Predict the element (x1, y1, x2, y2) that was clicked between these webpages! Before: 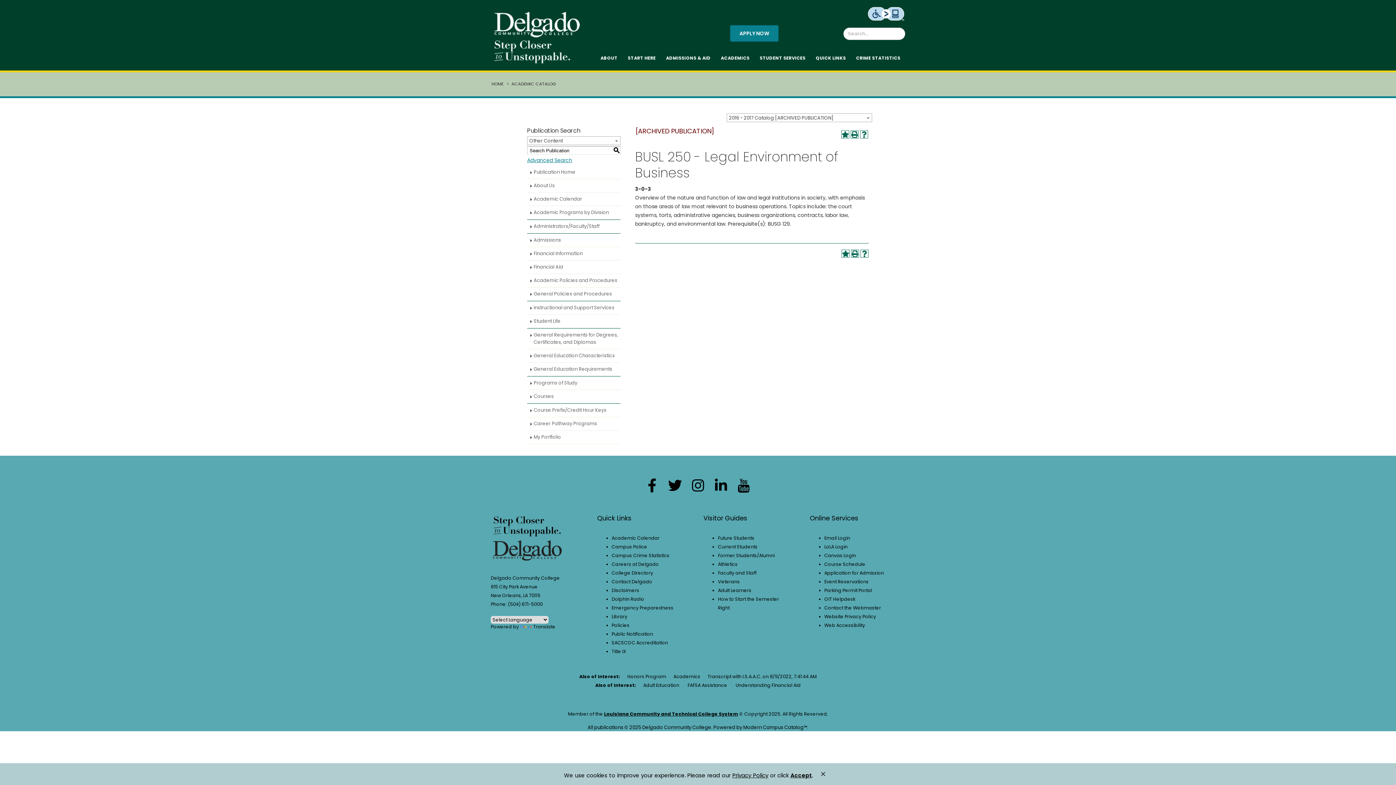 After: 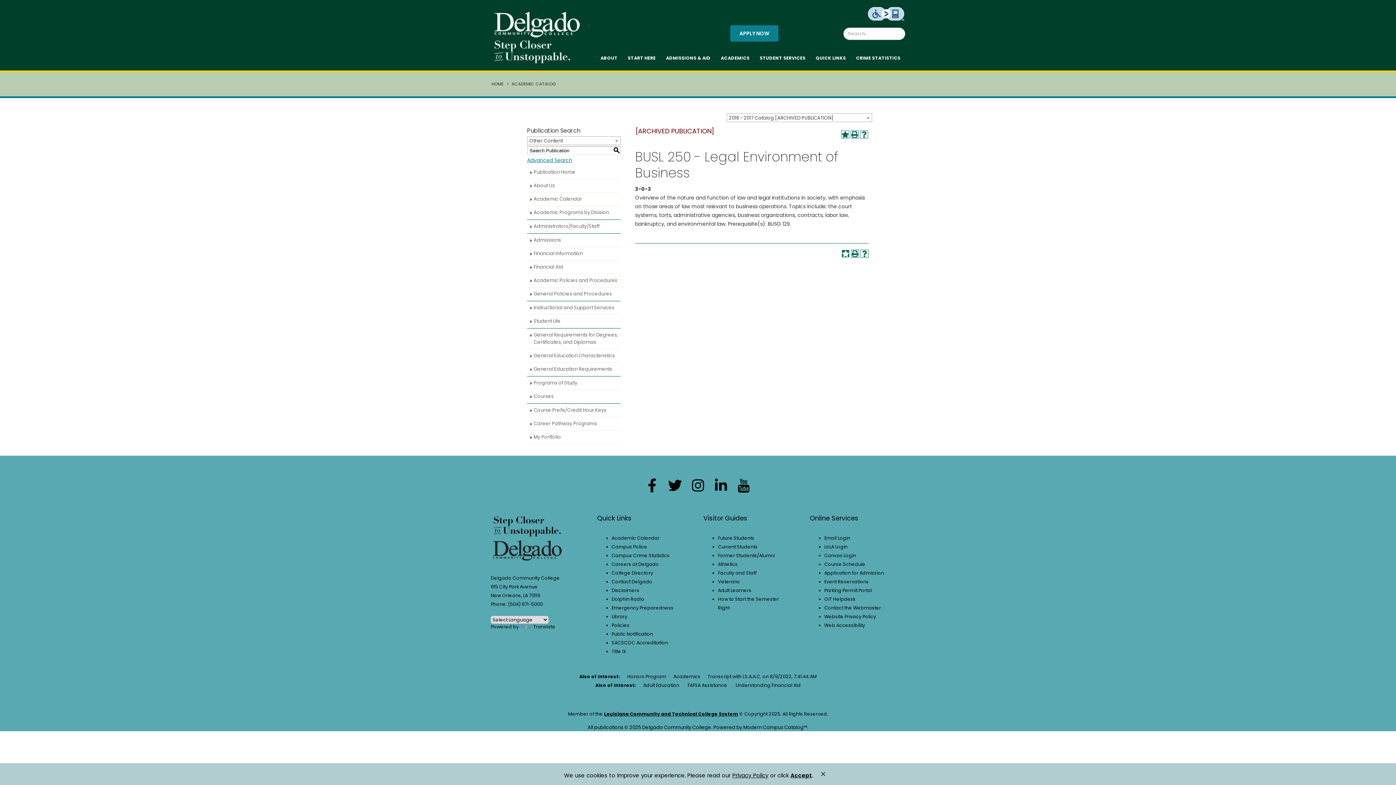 Action: label: Add to My Favorites (opens a new window) bbox: (841, 249, 849, 257)